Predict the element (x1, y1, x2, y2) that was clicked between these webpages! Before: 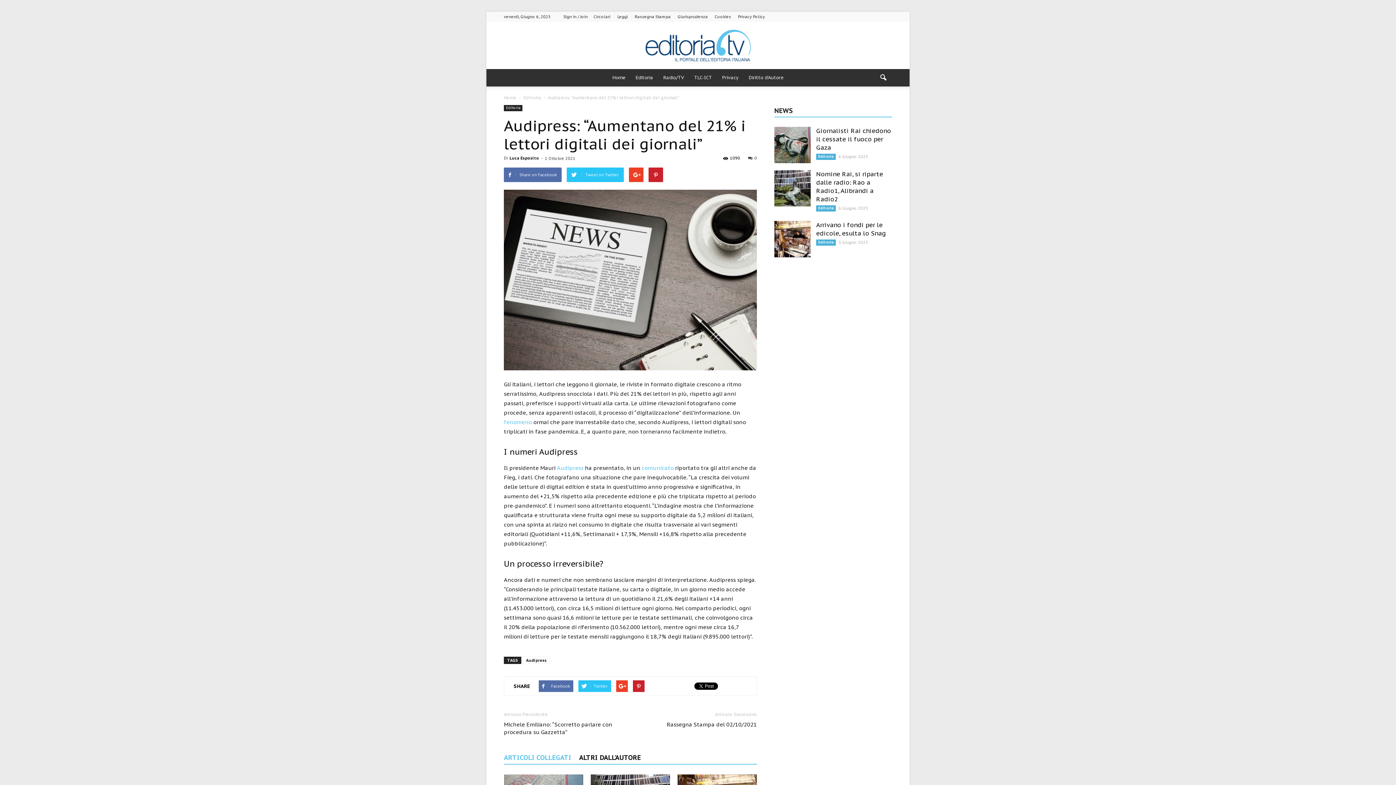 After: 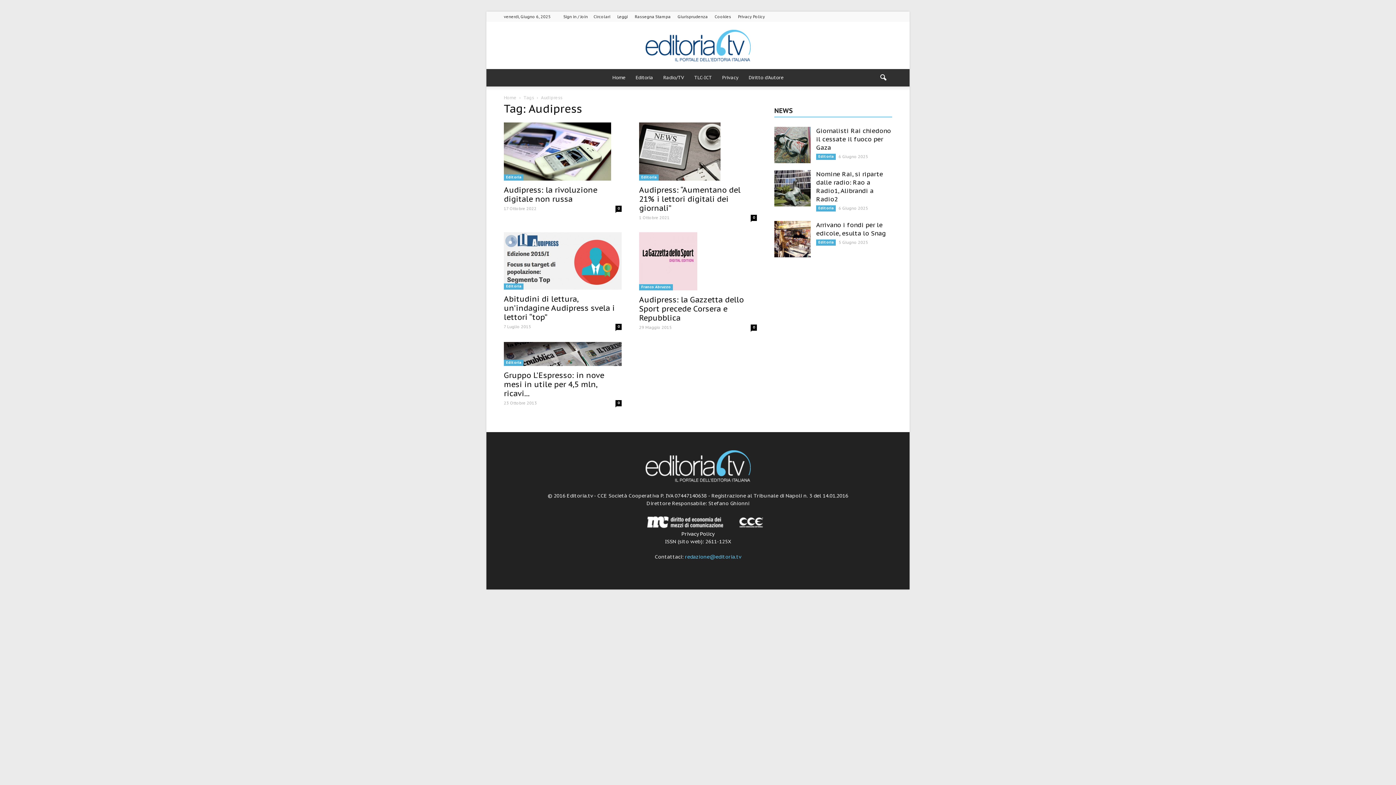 Action: bbox: (522, 657, 550, 664) label: Audipress